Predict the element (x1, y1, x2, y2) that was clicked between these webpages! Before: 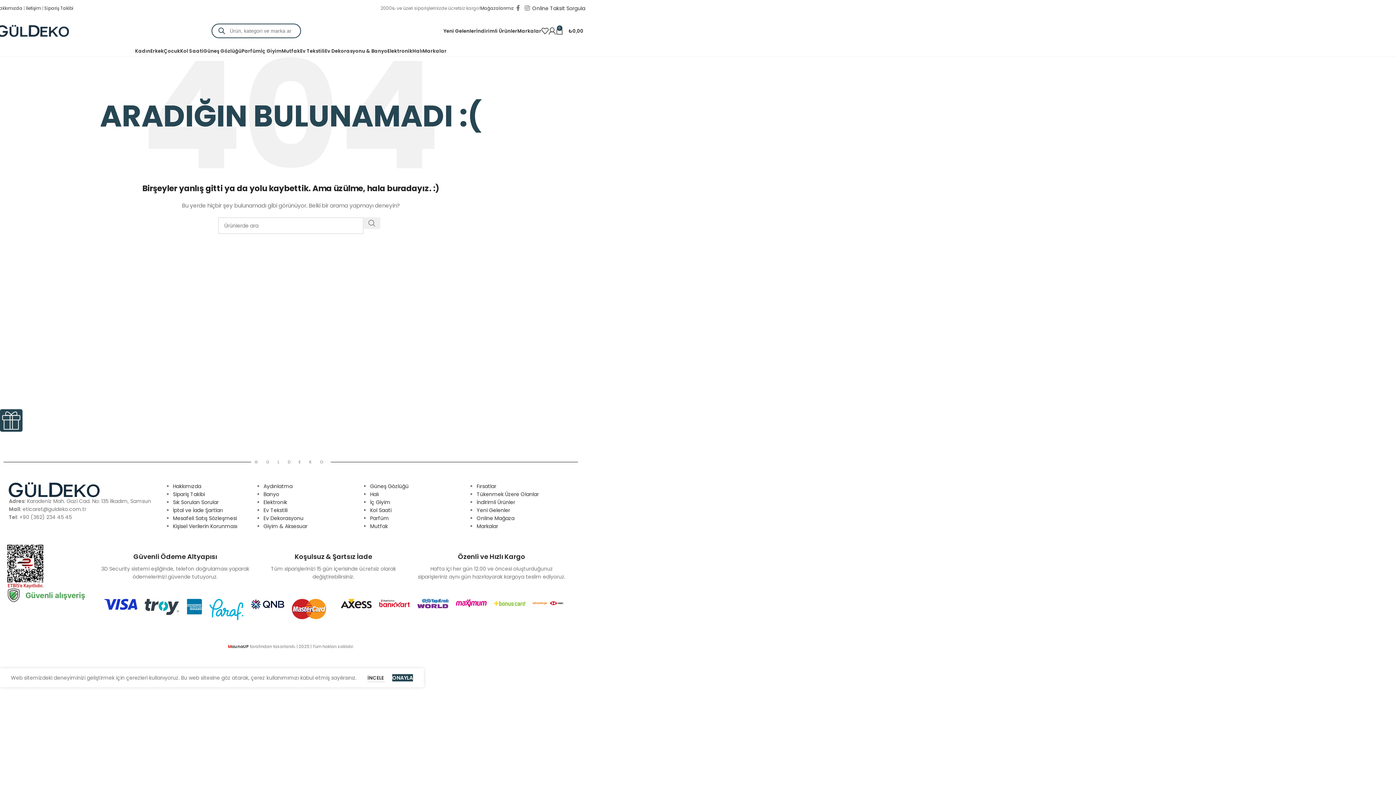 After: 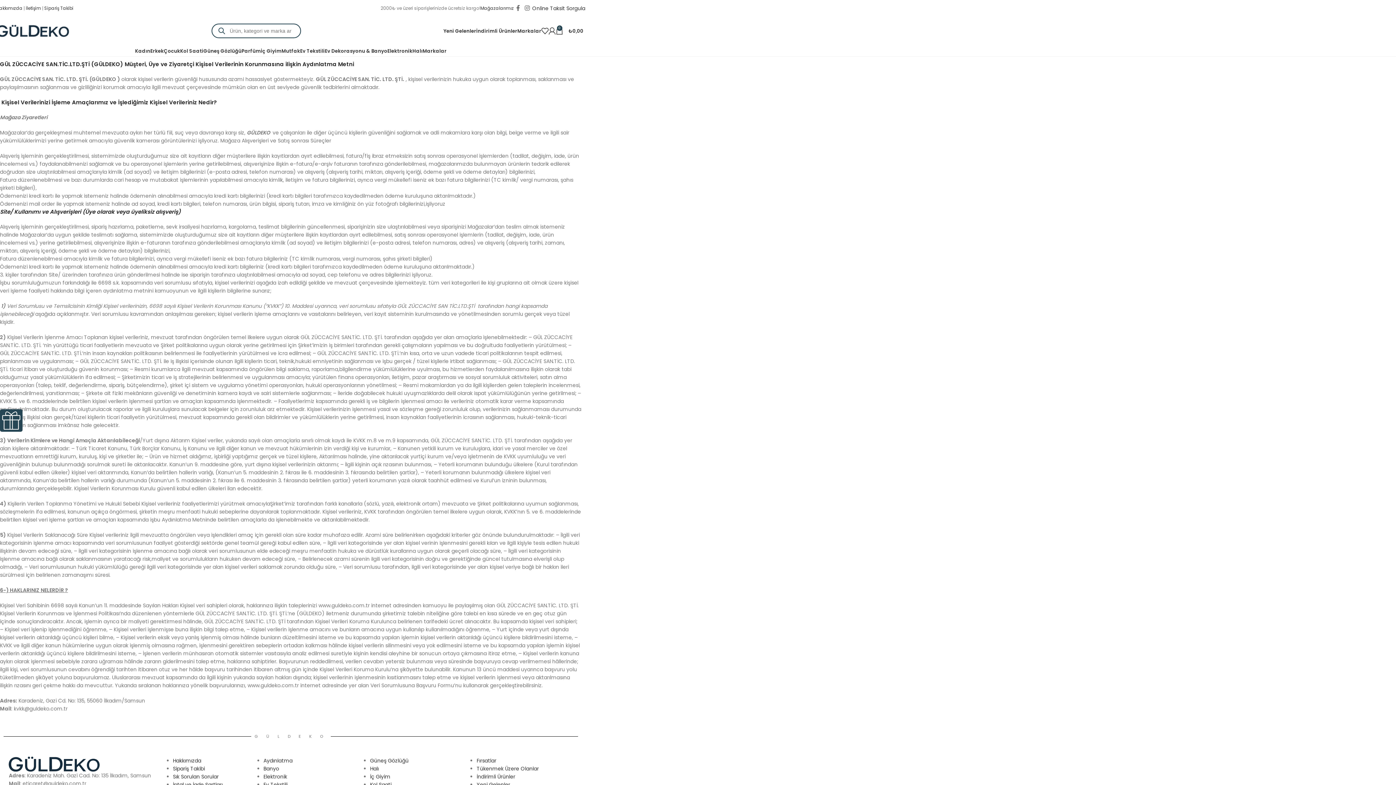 Action: bbox: (172, 522, 237, 530) label: Kişisel Verilerin Korunması